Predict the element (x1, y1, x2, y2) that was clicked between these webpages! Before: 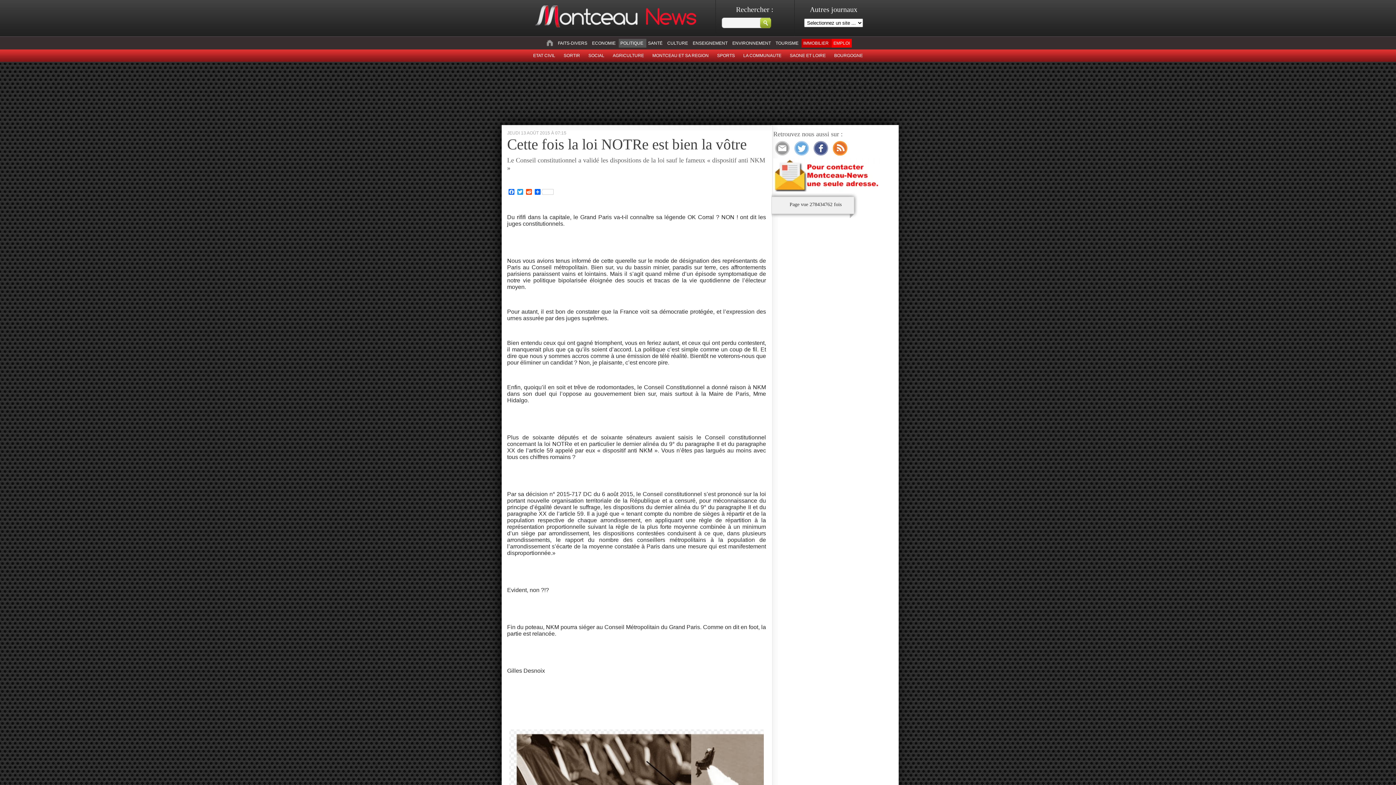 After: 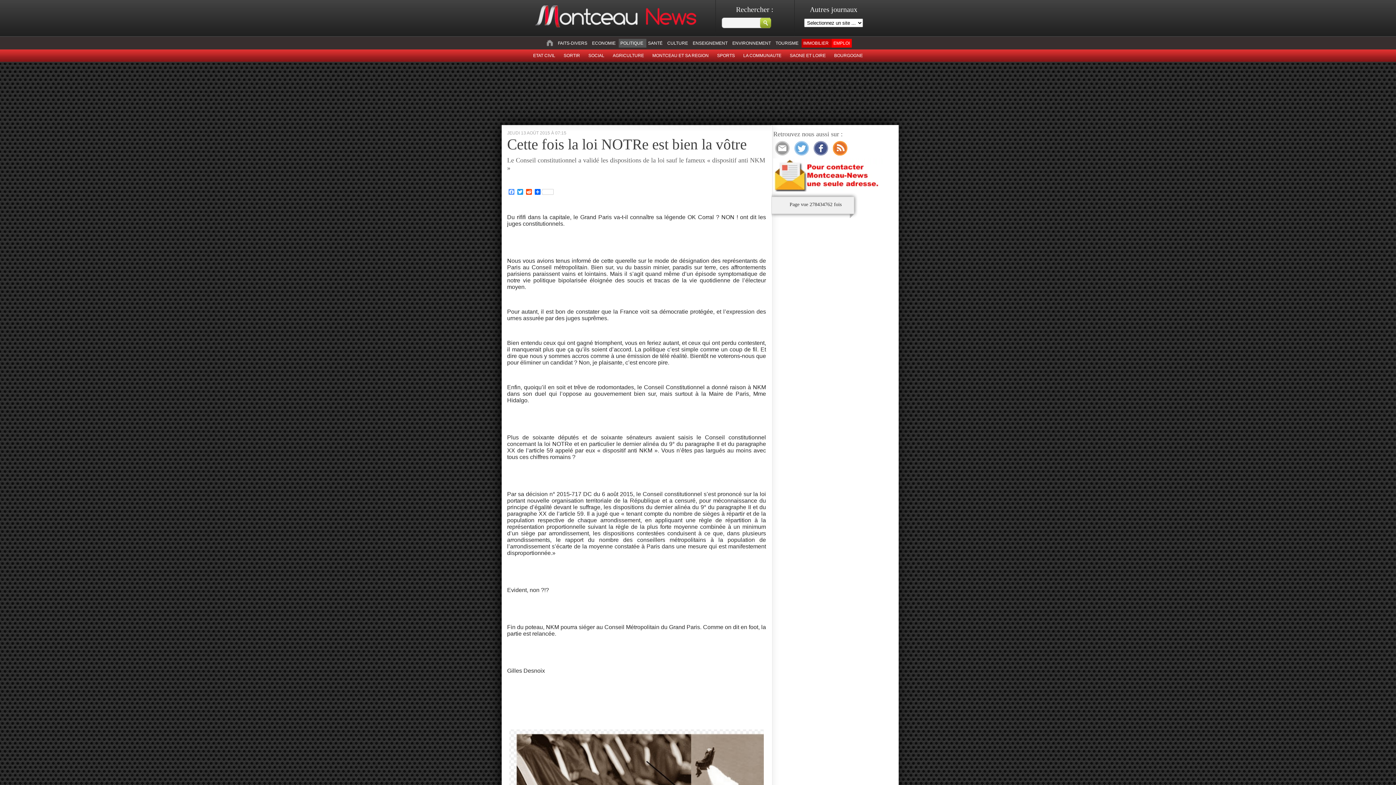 Action: label: Facebook bbox: (507, 189, 516, 196)